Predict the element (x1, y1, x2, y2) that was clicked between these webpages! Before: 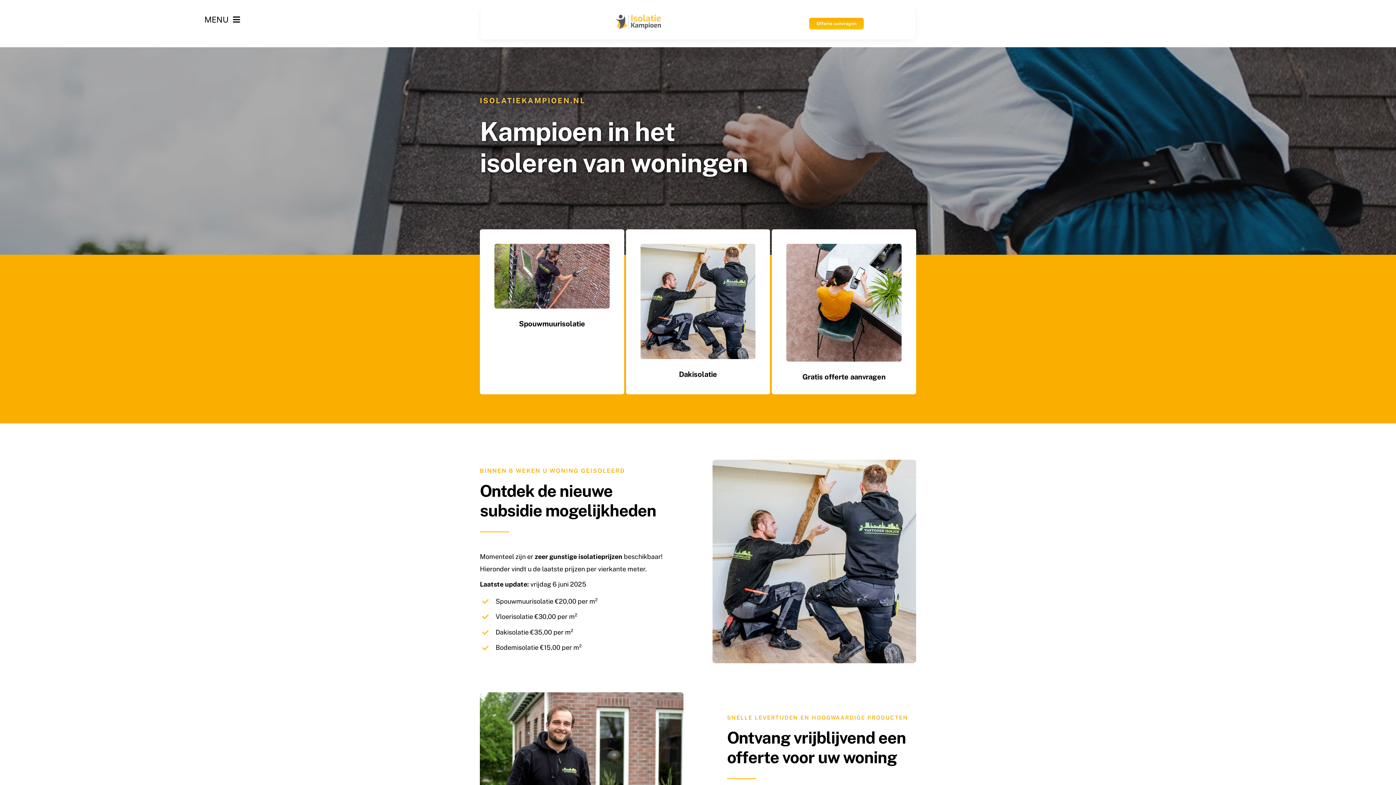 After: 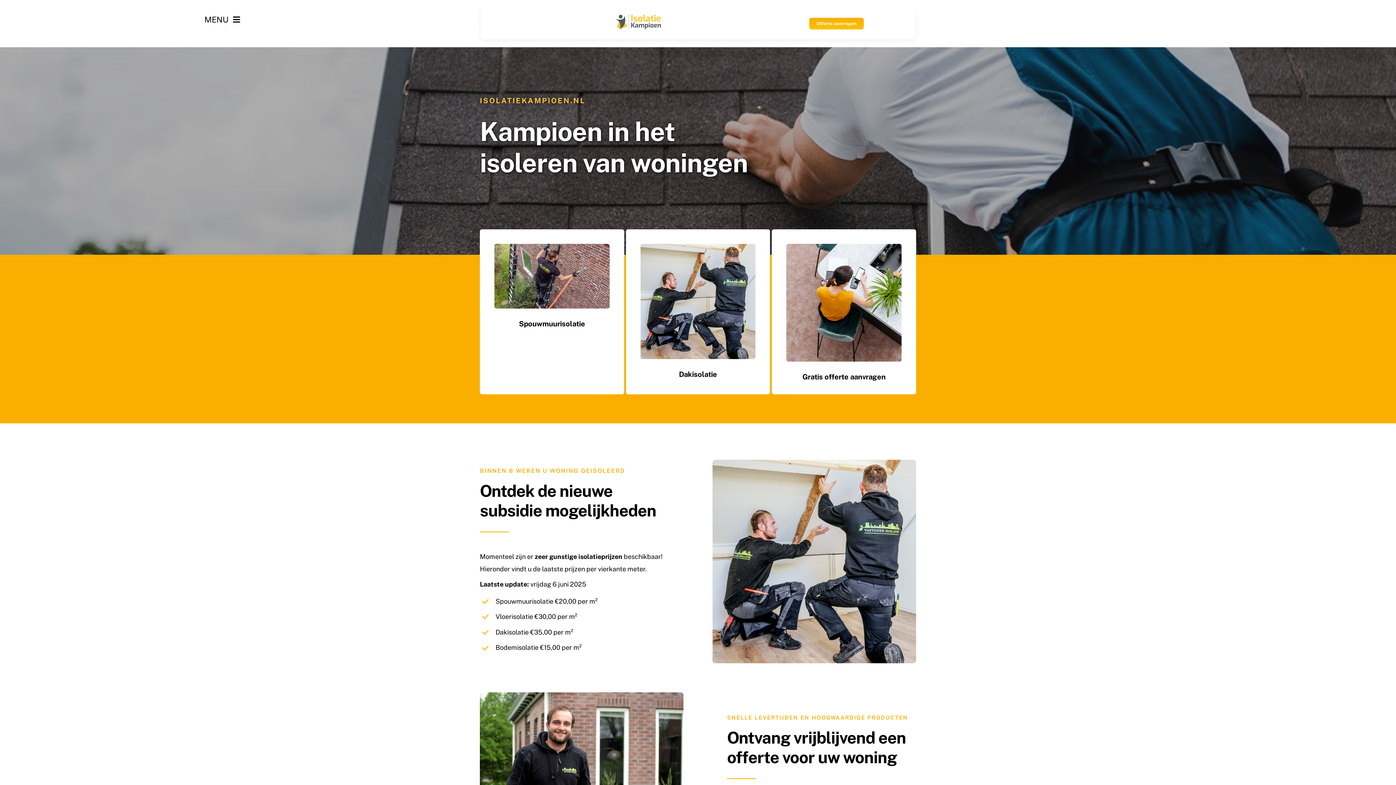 Action: bbox: (615, 13, 661, 20) label: Logo